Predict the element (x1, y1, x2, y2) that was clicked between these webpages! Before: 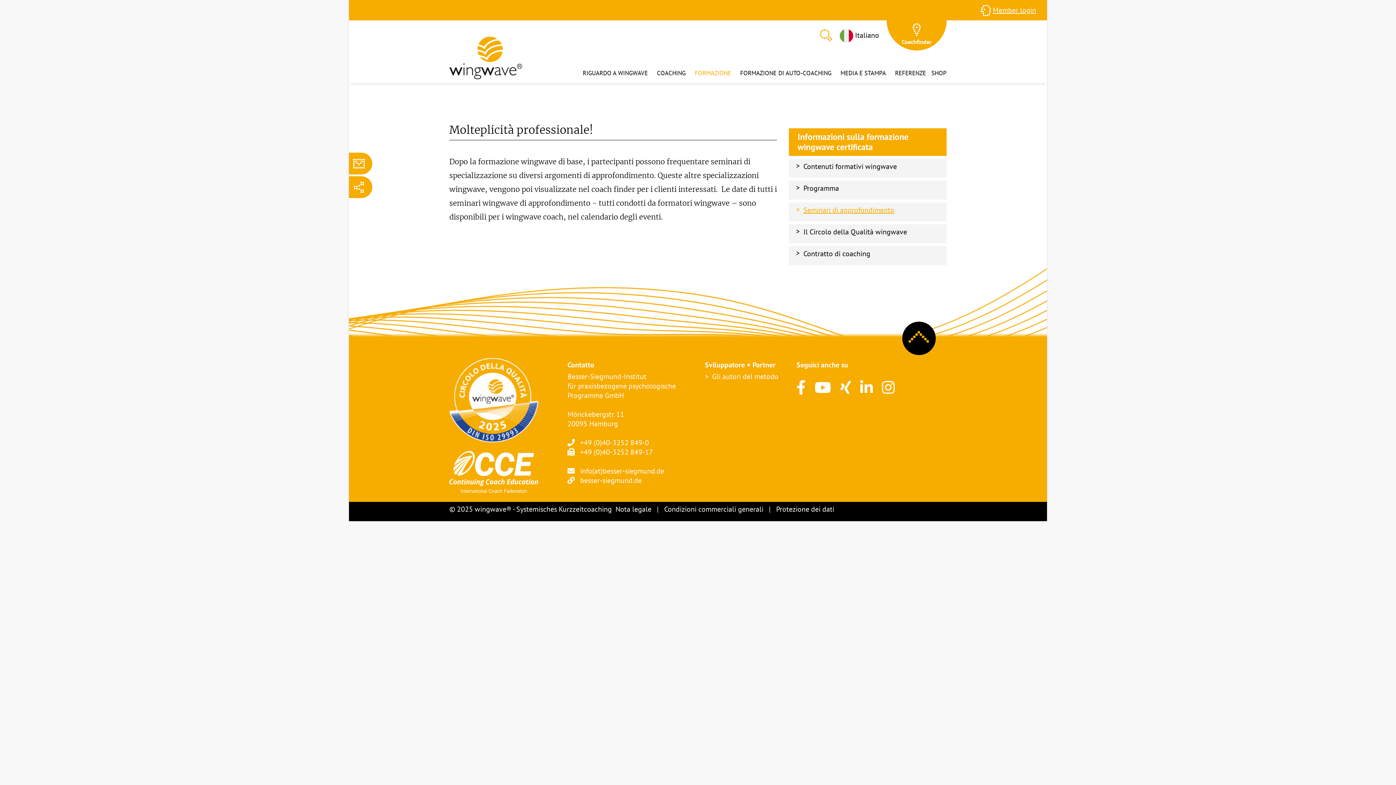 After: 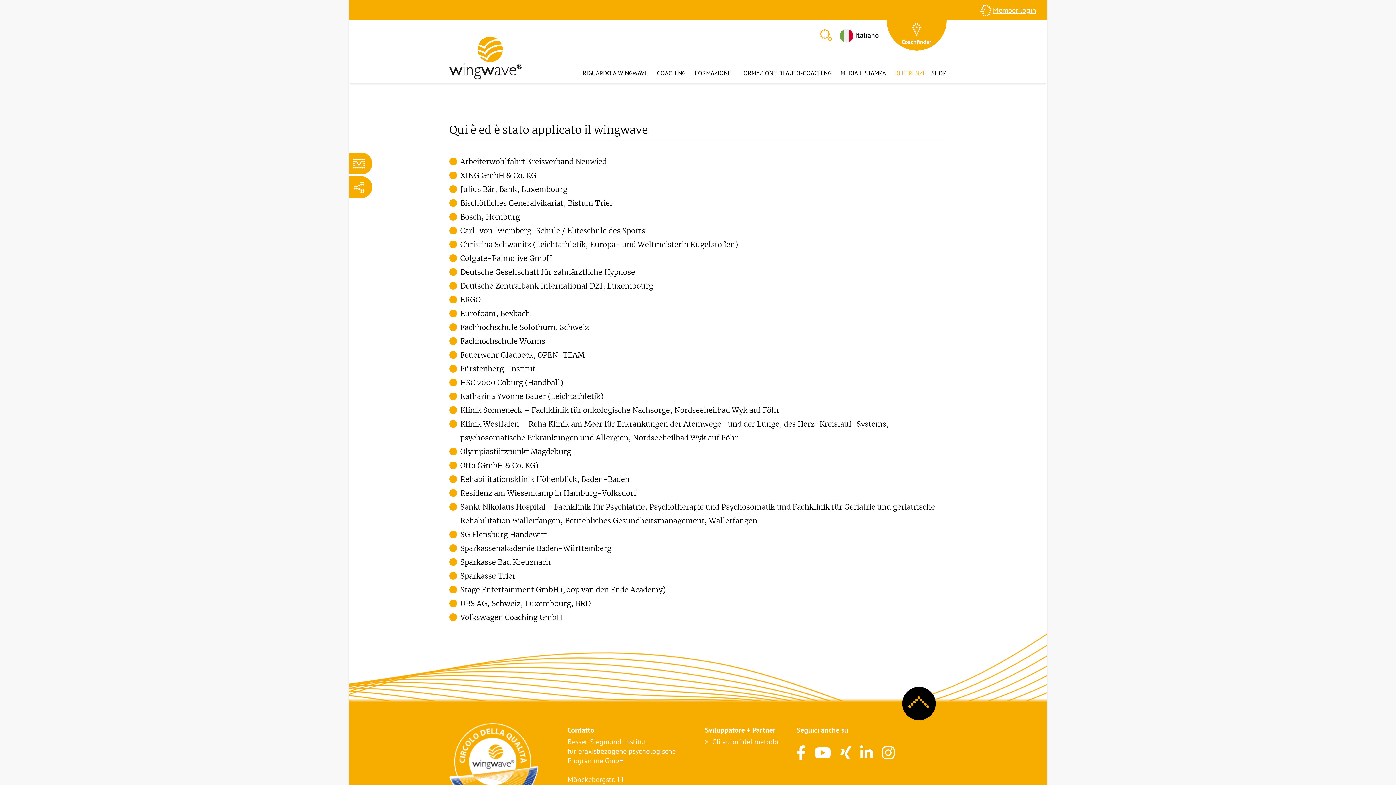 Action: label: REFERENZE bbox: (895, 69, 926, 77)